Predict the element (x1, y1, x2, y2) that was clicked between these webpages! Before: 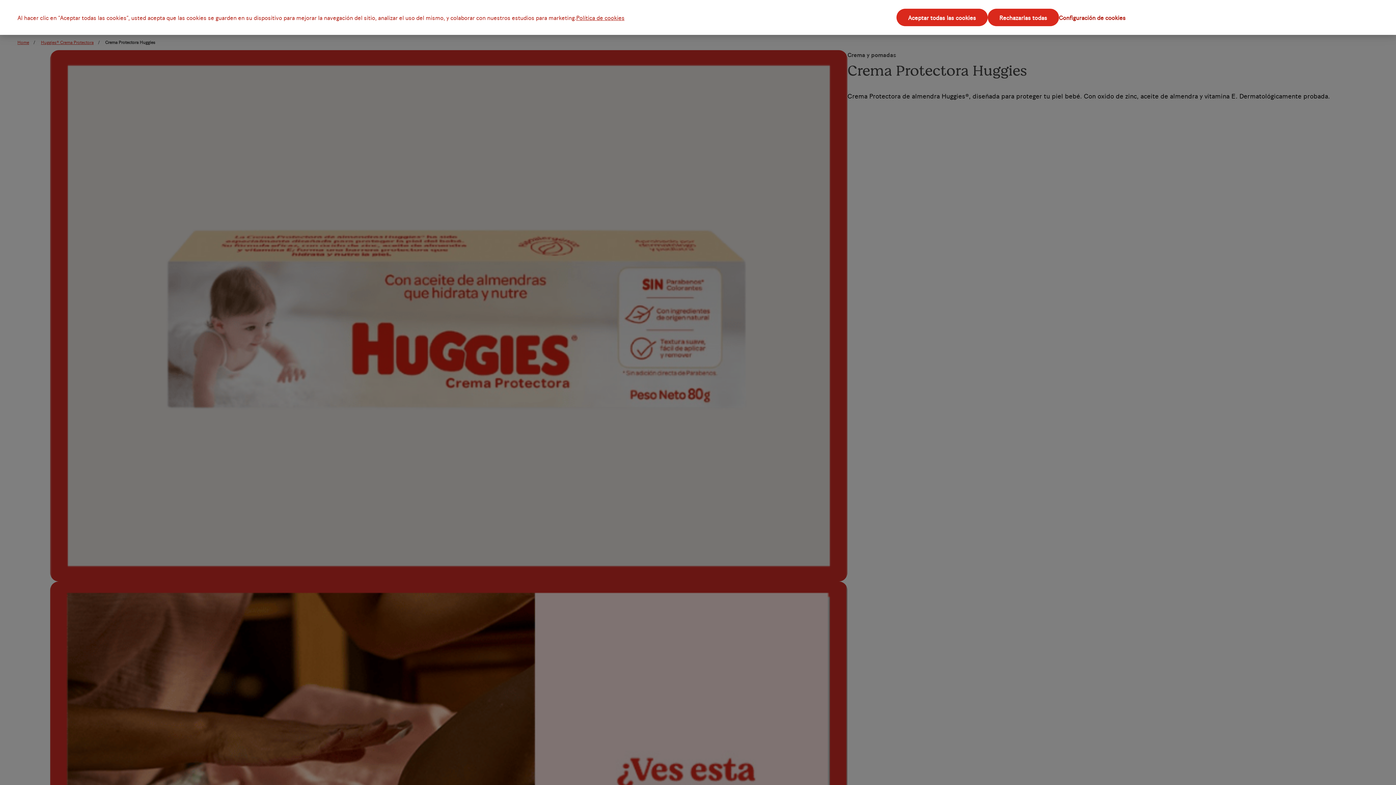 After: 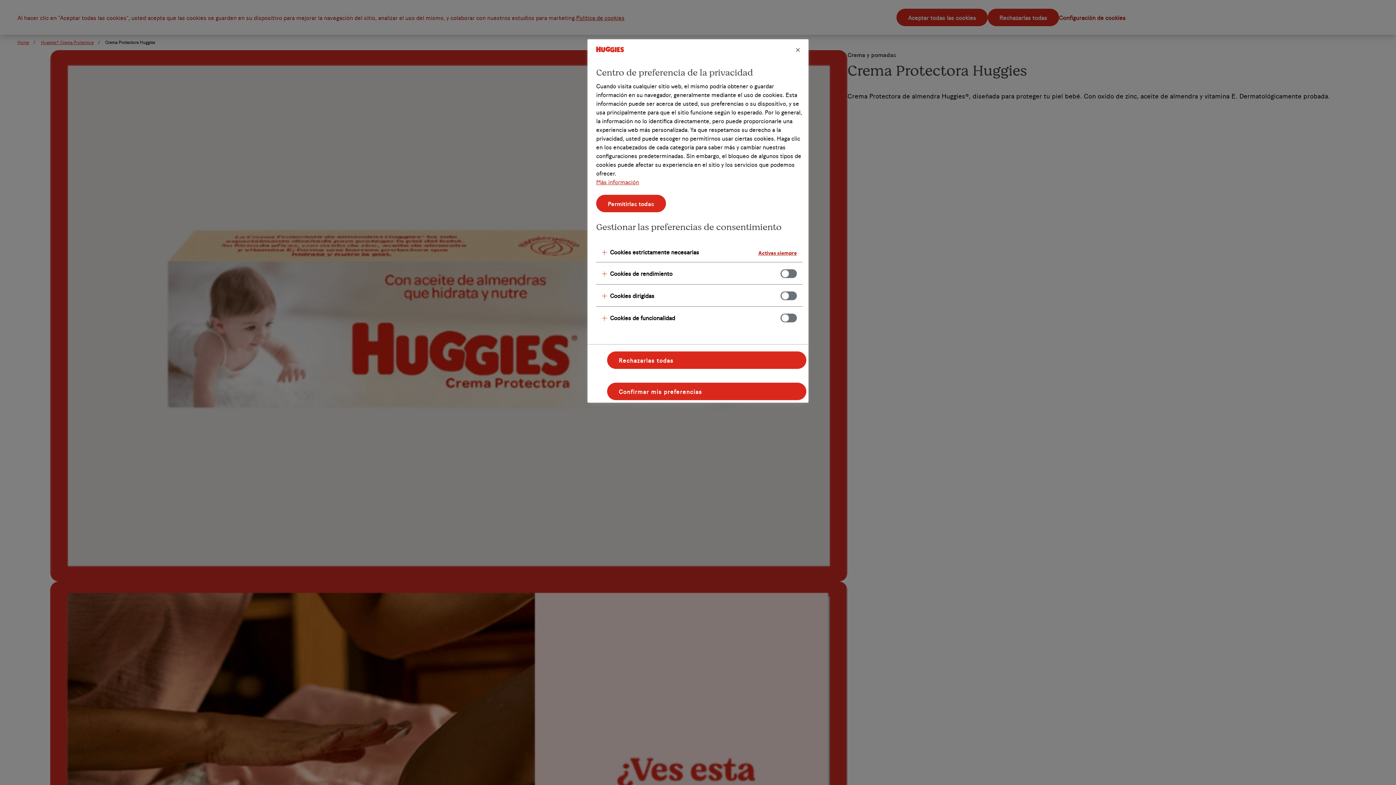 Action: label: Configuración de cookies bbox: (1059, 8, 1125, 26)